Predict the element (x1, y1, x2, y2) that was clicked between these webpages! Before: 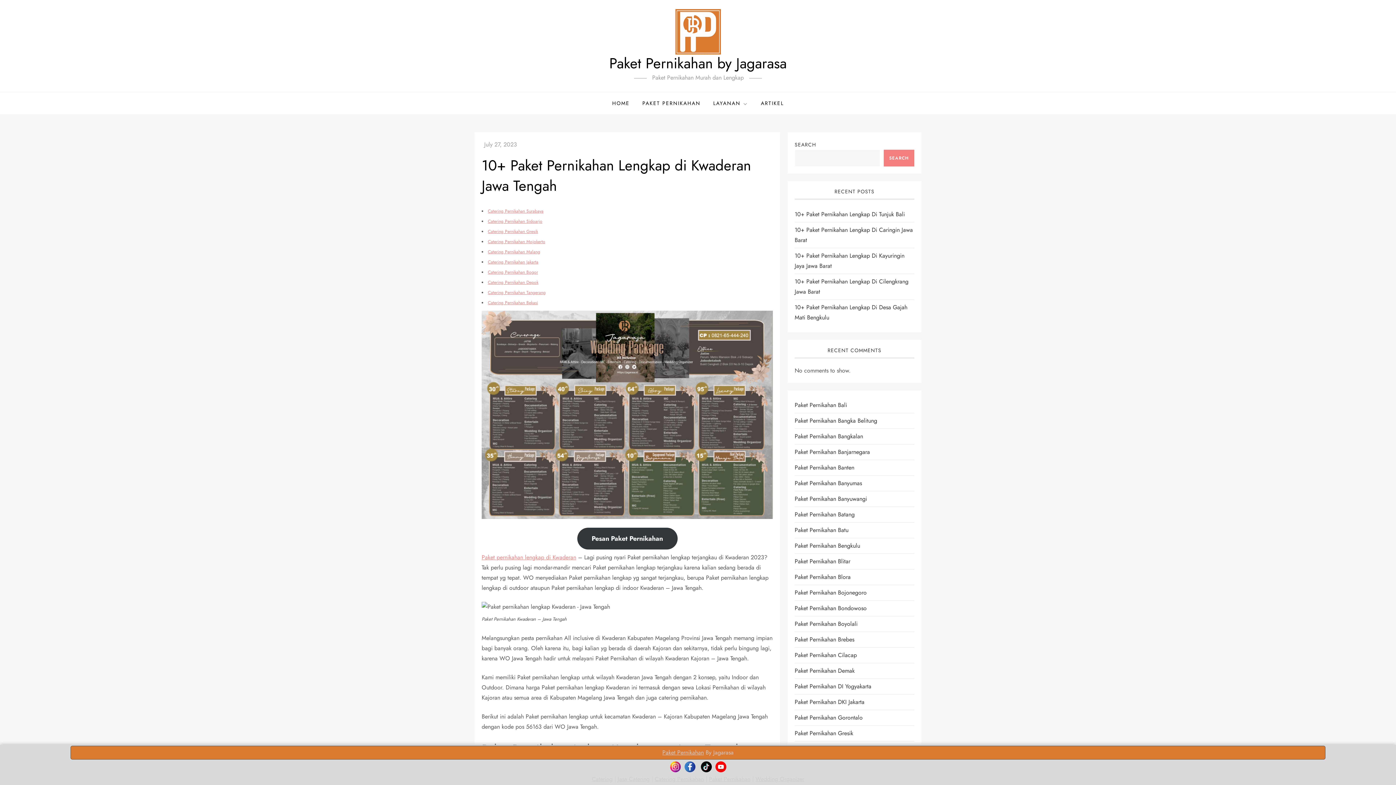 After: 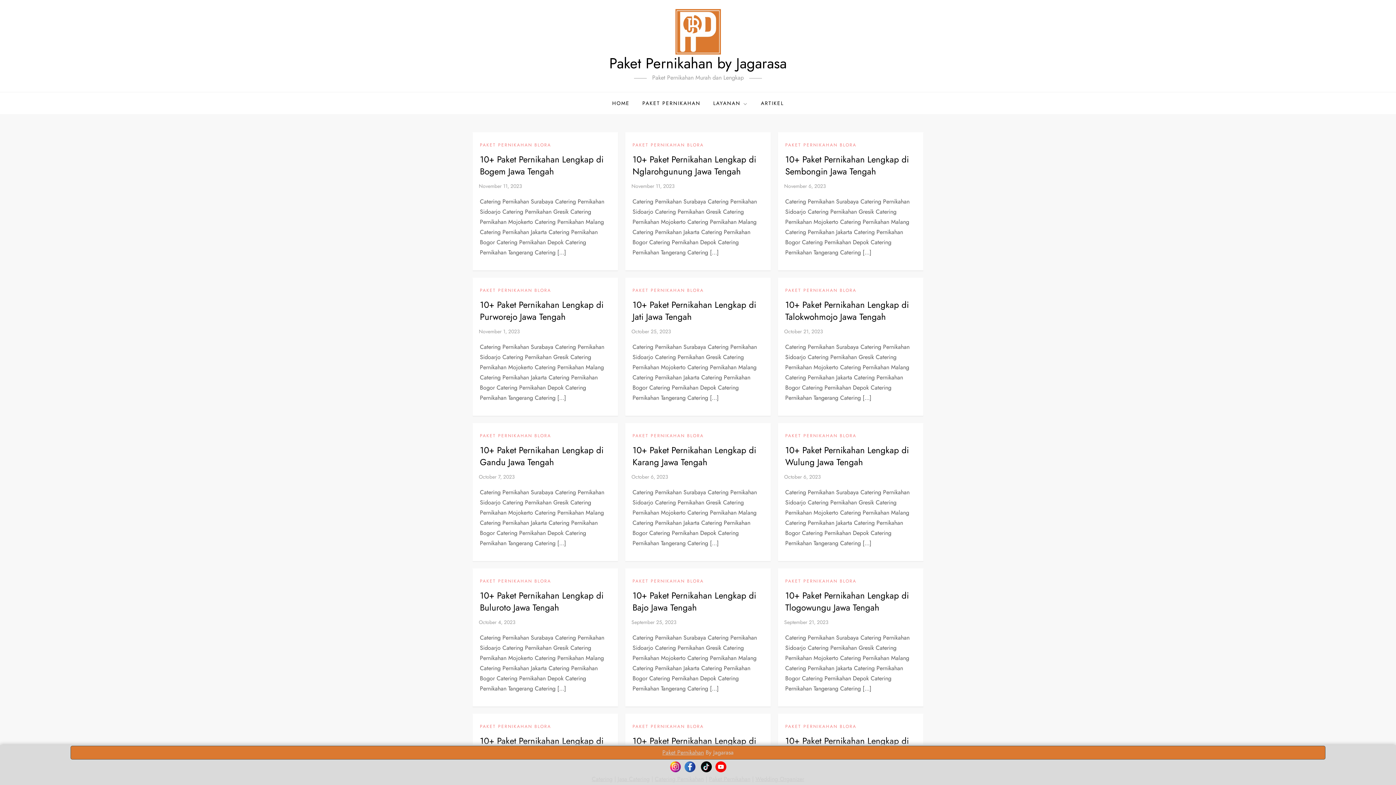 Action: label: Paket Pernikahan Blora bbox: (794, 572, 850, 582)